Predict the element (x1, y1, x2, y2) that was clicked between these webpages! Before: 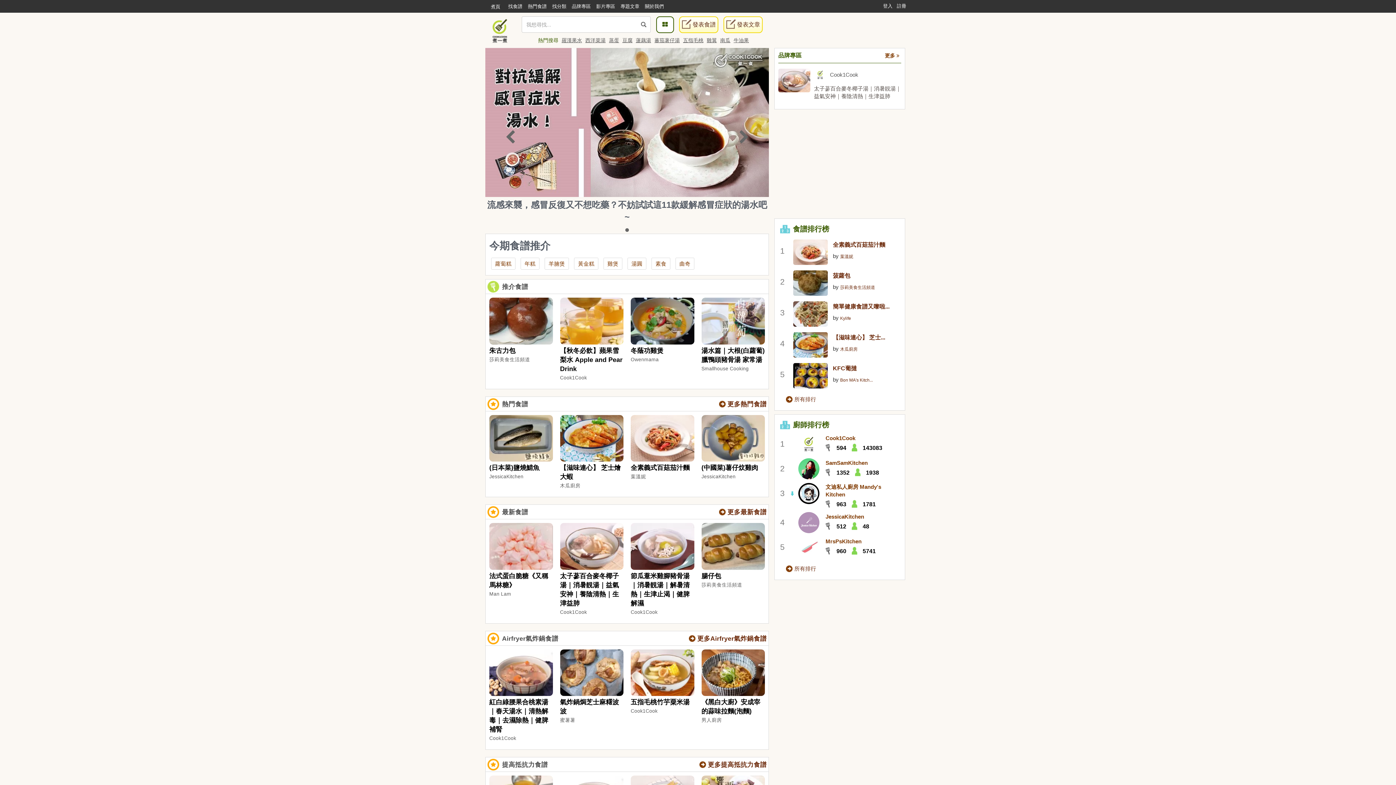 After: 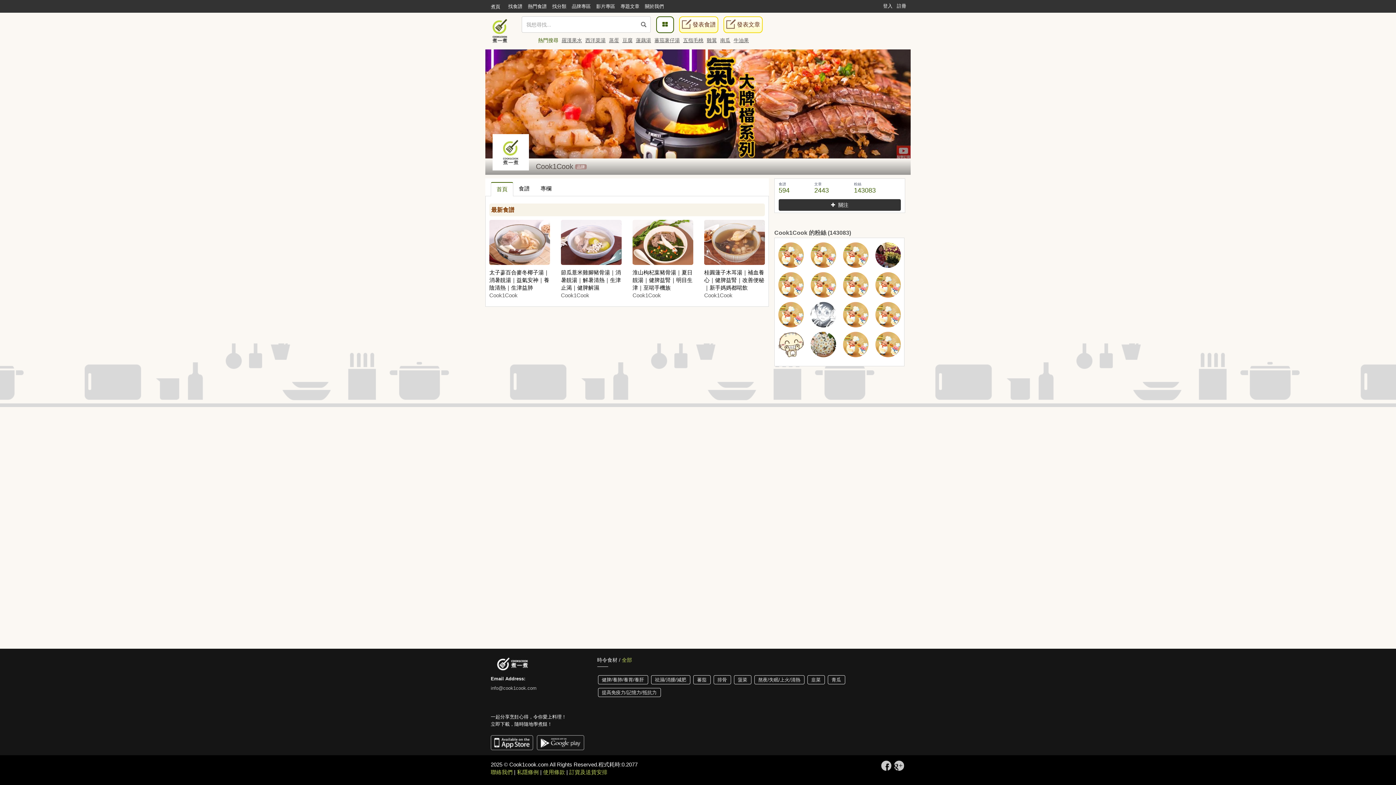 Action: label: Cook1Cook bbox: (630, 708, 657, 714)